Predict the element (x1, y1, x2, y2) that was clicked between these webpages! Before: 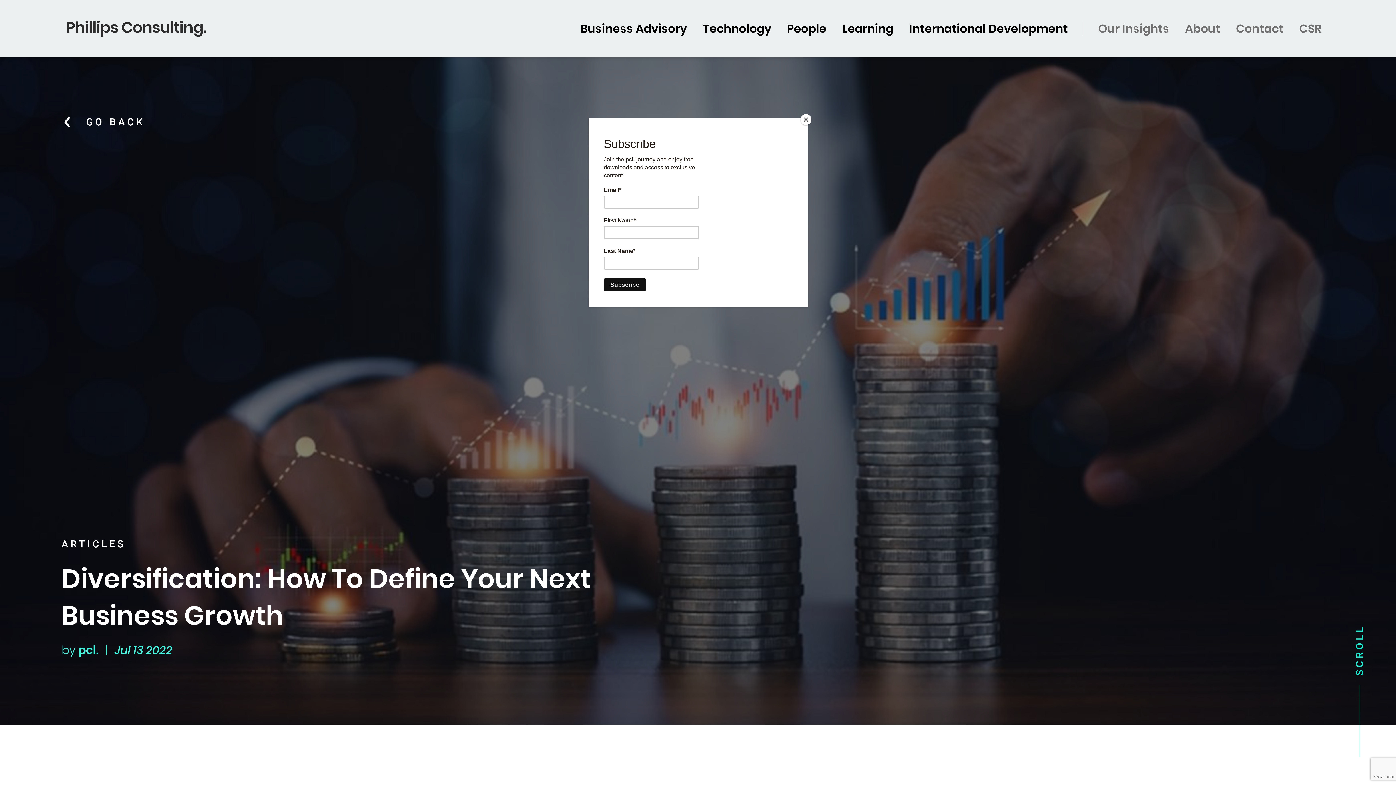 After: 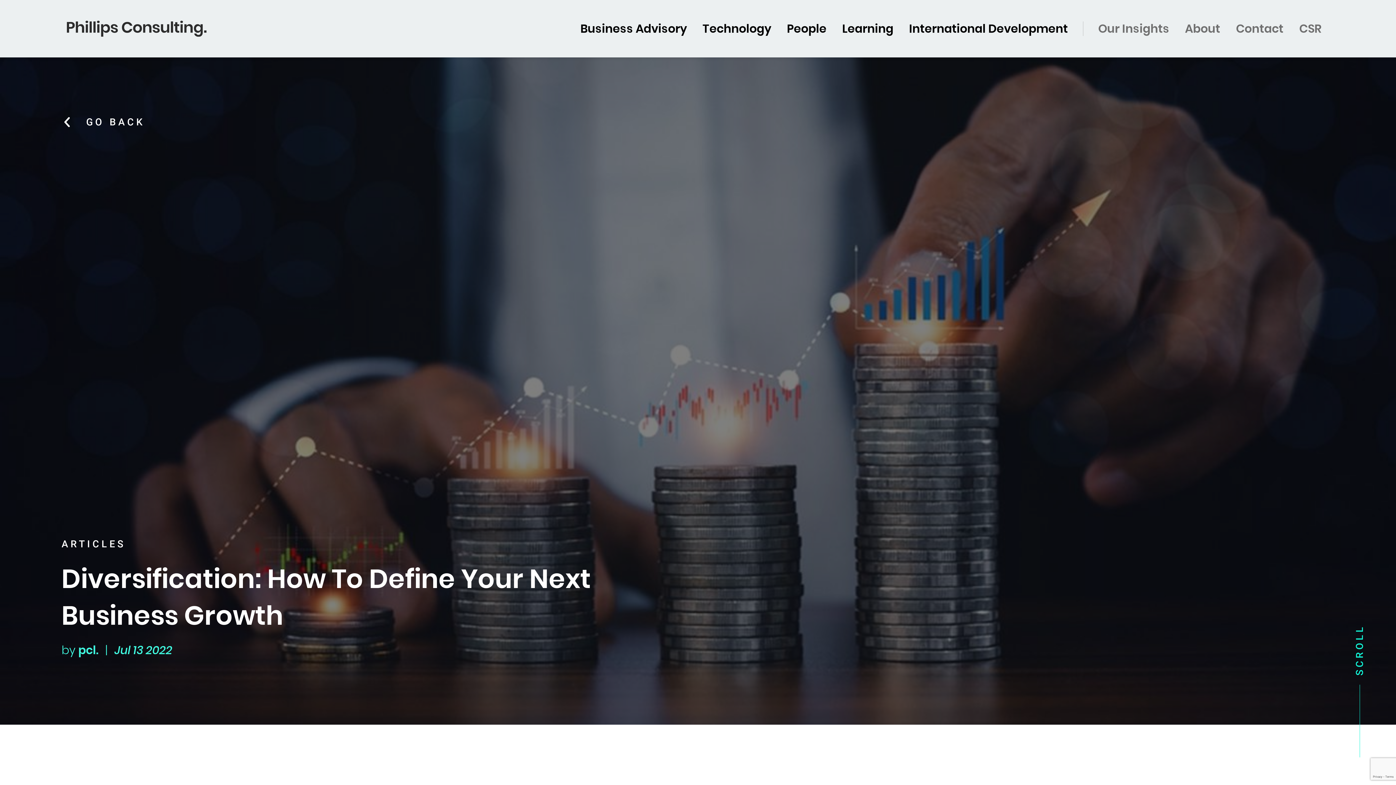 Action: bbox: (800, 114, 811, 125) label: Close